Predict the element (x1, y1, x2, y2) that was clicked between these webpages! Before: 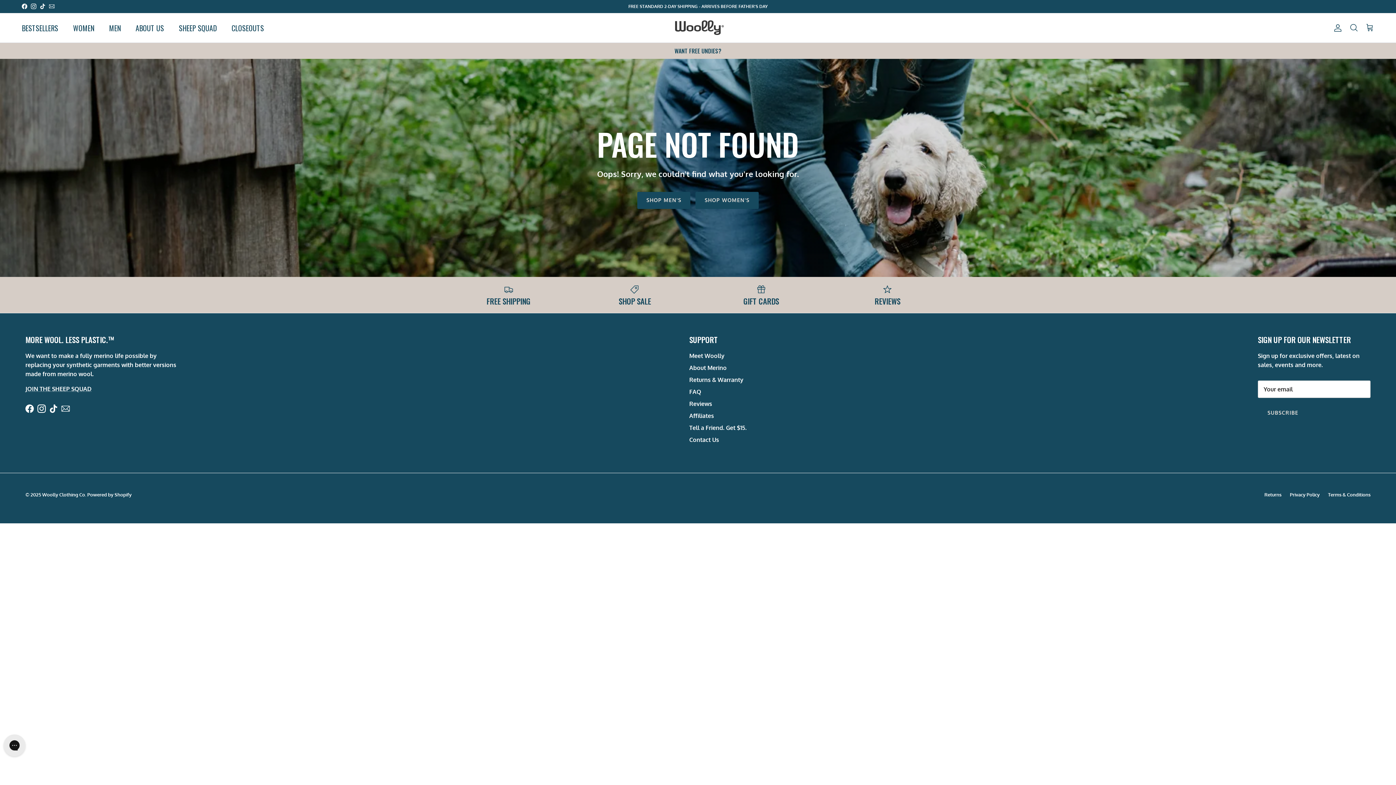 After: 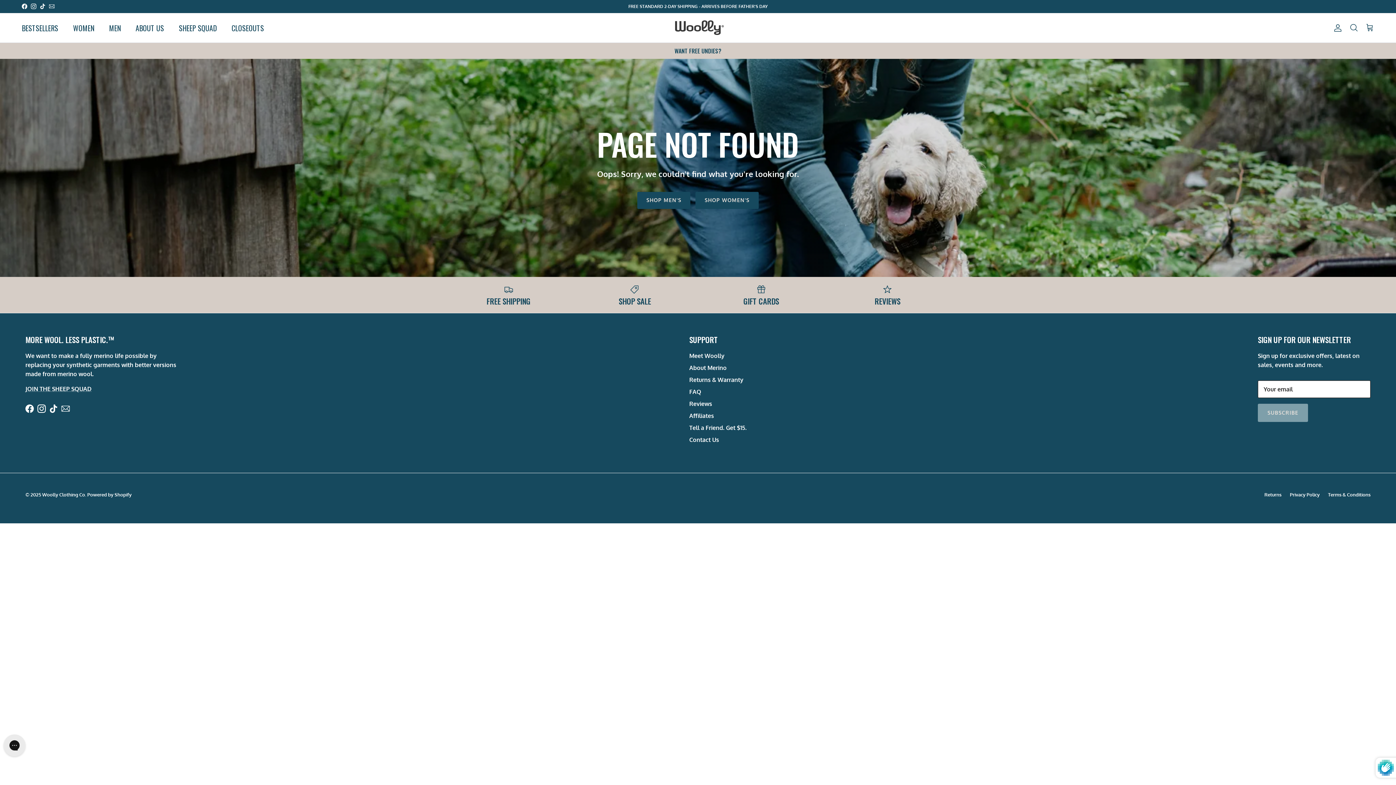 Action: bbox: (1258, 403, 1308, 422) label: SUBSCRIBE